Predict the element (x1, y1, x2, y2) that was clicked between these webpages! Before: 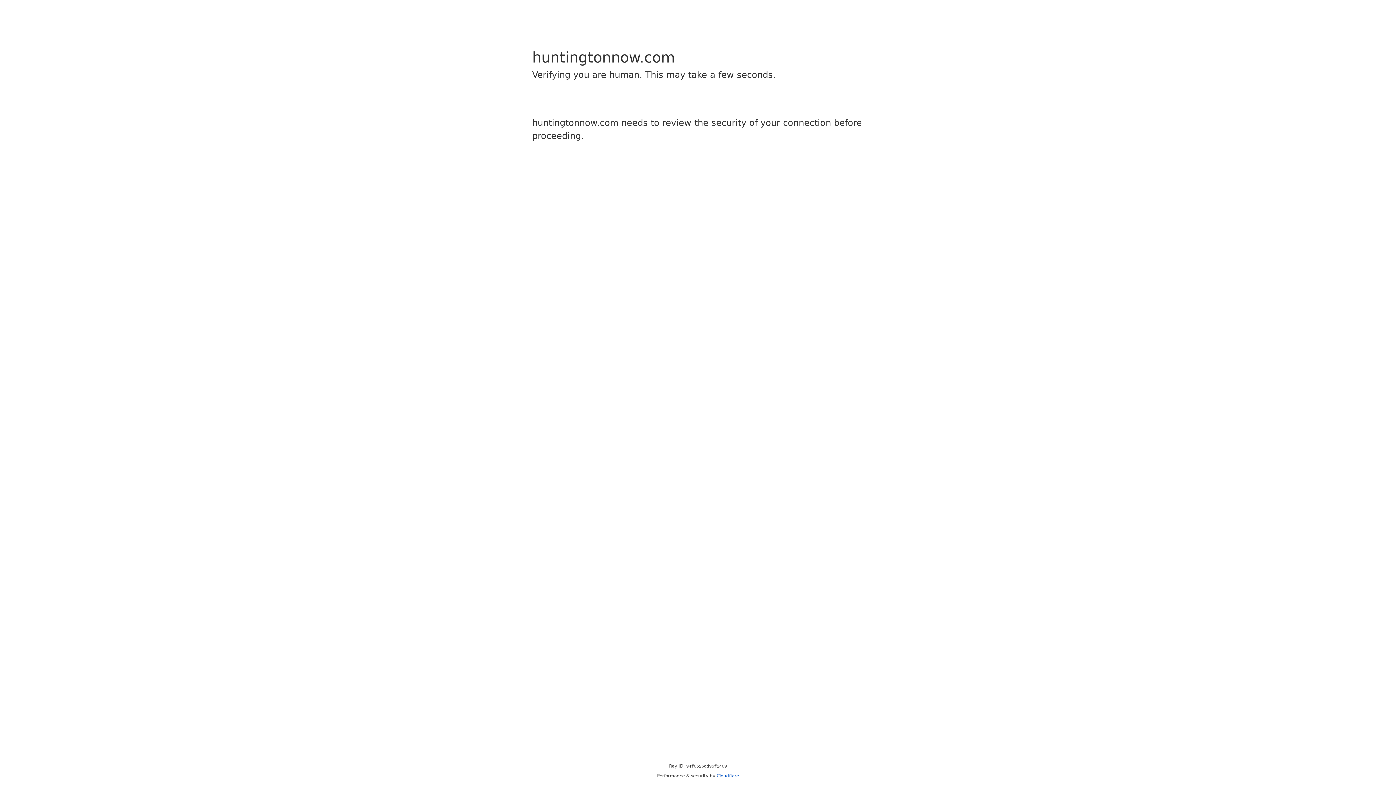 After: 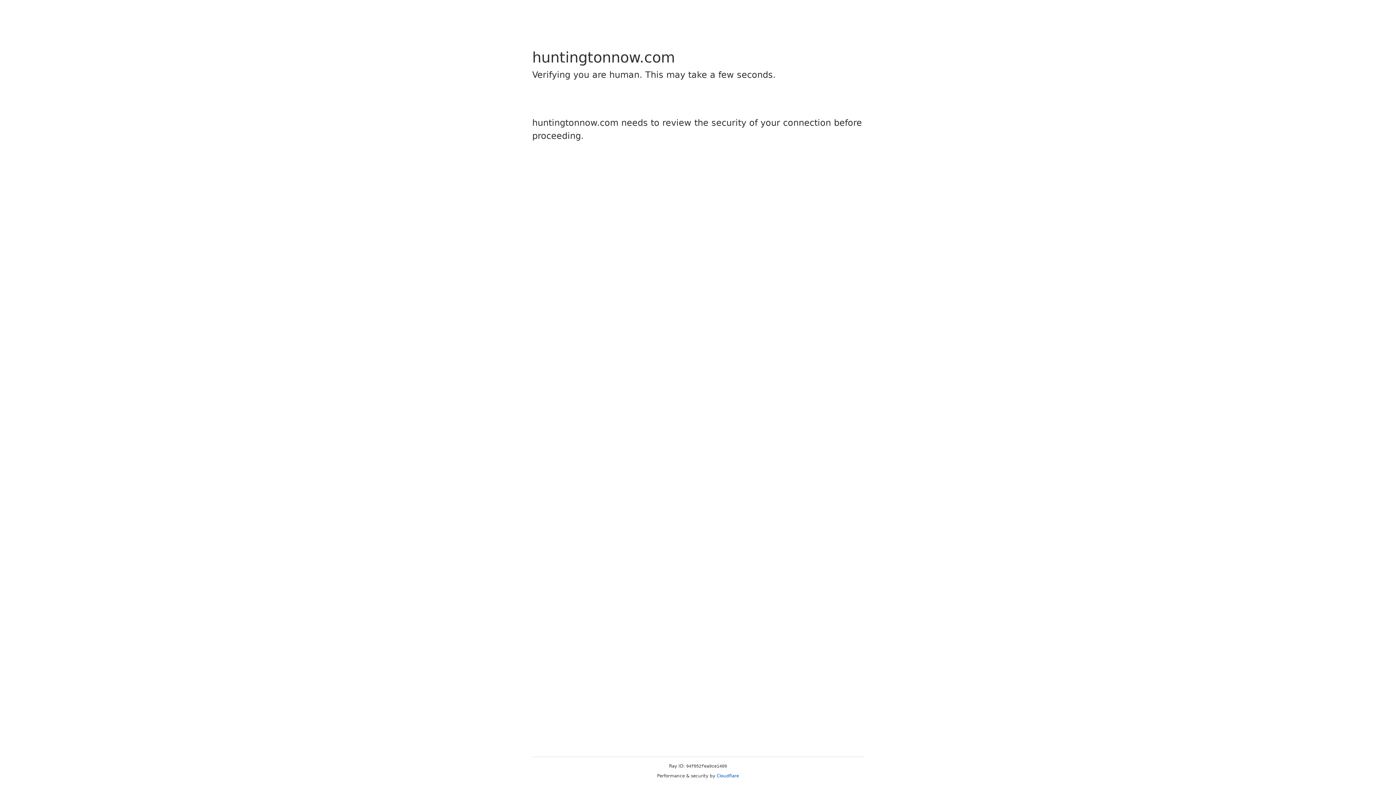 Action: label: Cloudflare bbox: (716, 773, 739, 778)